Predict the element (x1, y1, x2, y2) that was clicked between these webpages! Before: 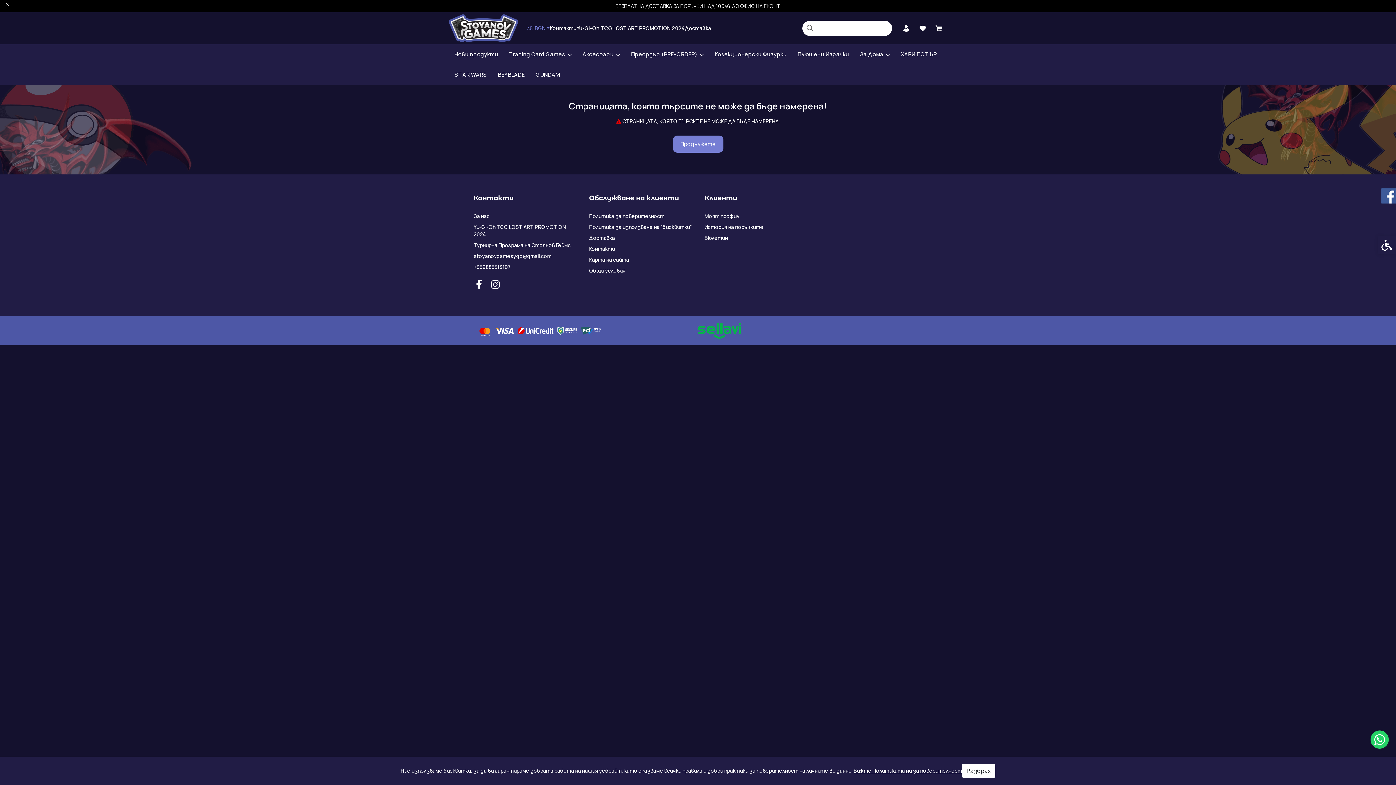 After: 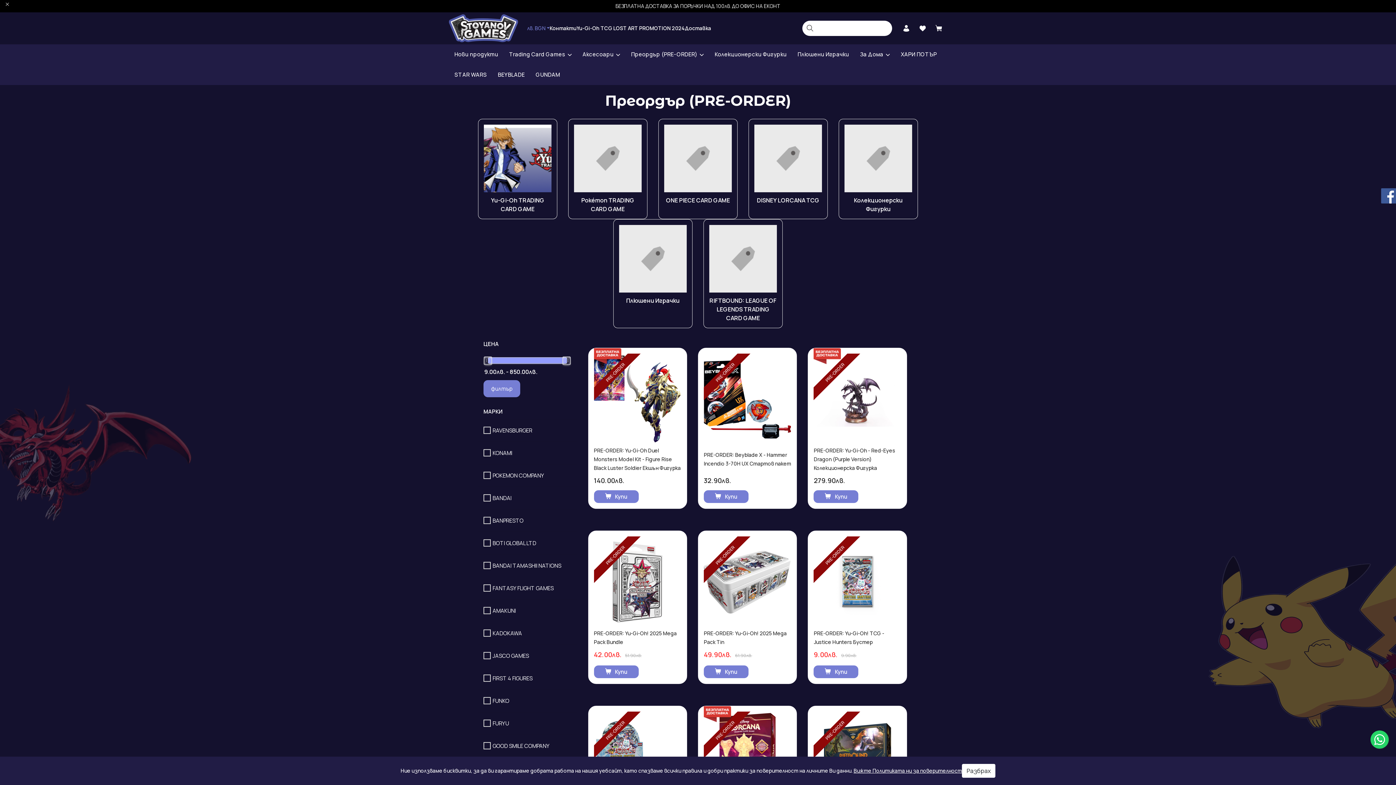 Action: label: Преордър (PRE-ORDER) bbox: (631, 44, 704, 64)